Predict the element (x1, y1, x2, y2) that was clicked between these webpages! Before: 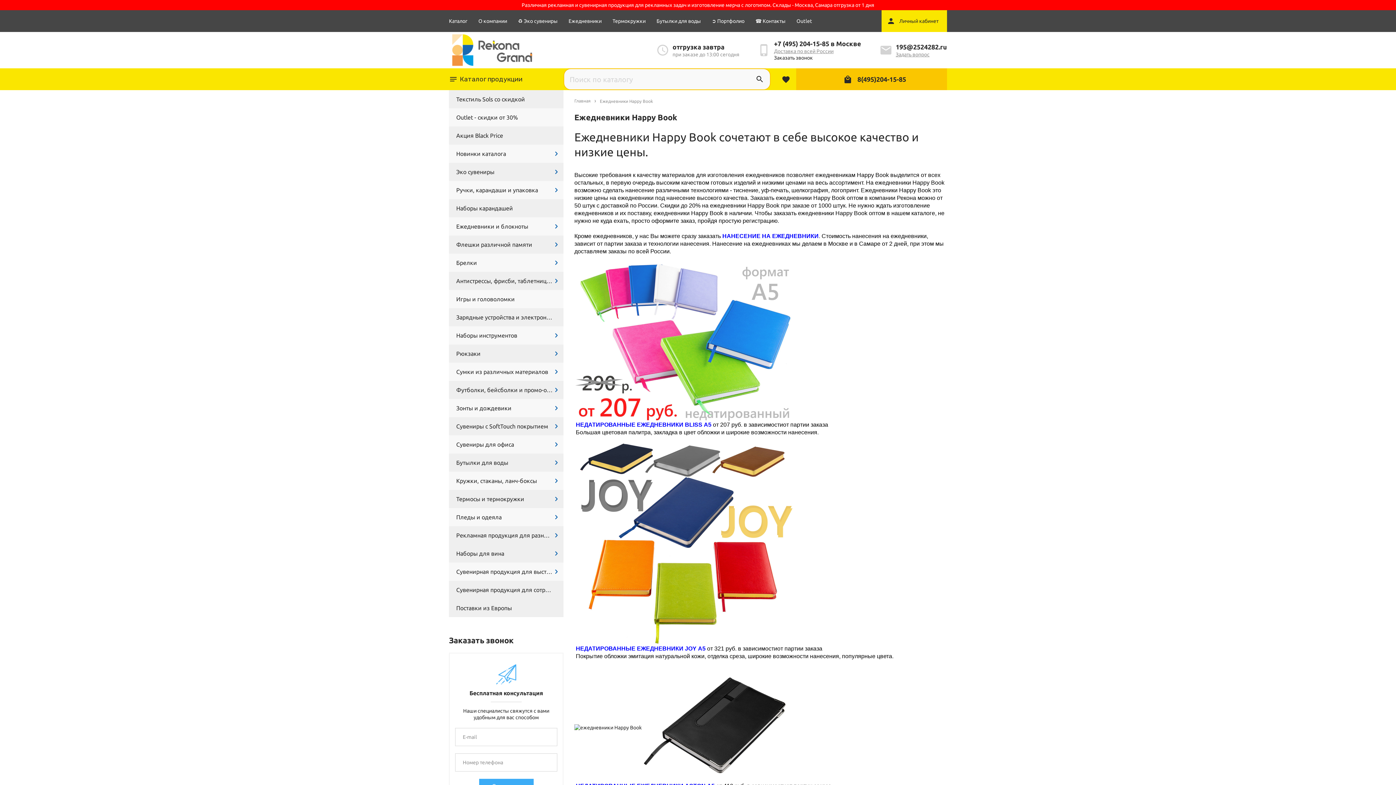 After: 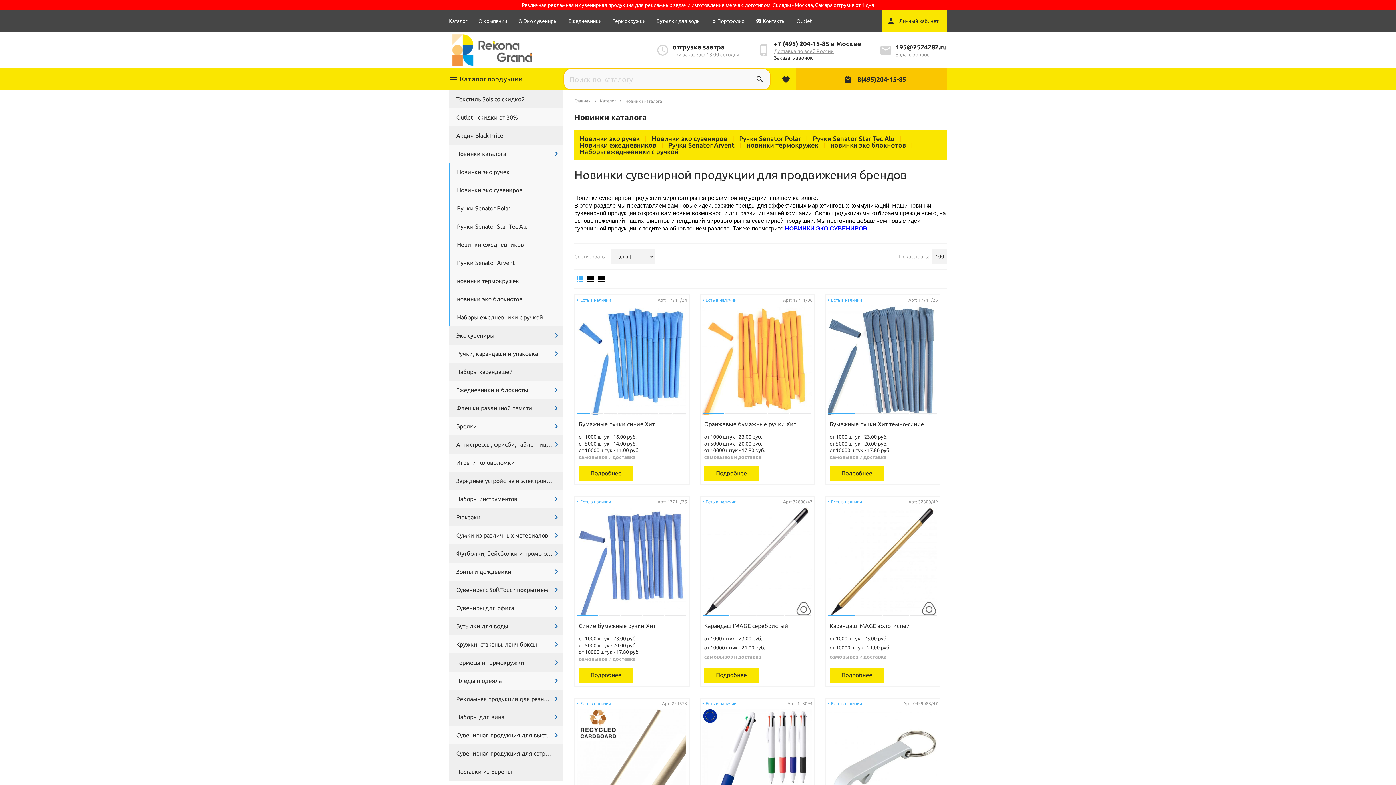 Action: label: Новинки каталога bbox: (449, 144, 563, 162)